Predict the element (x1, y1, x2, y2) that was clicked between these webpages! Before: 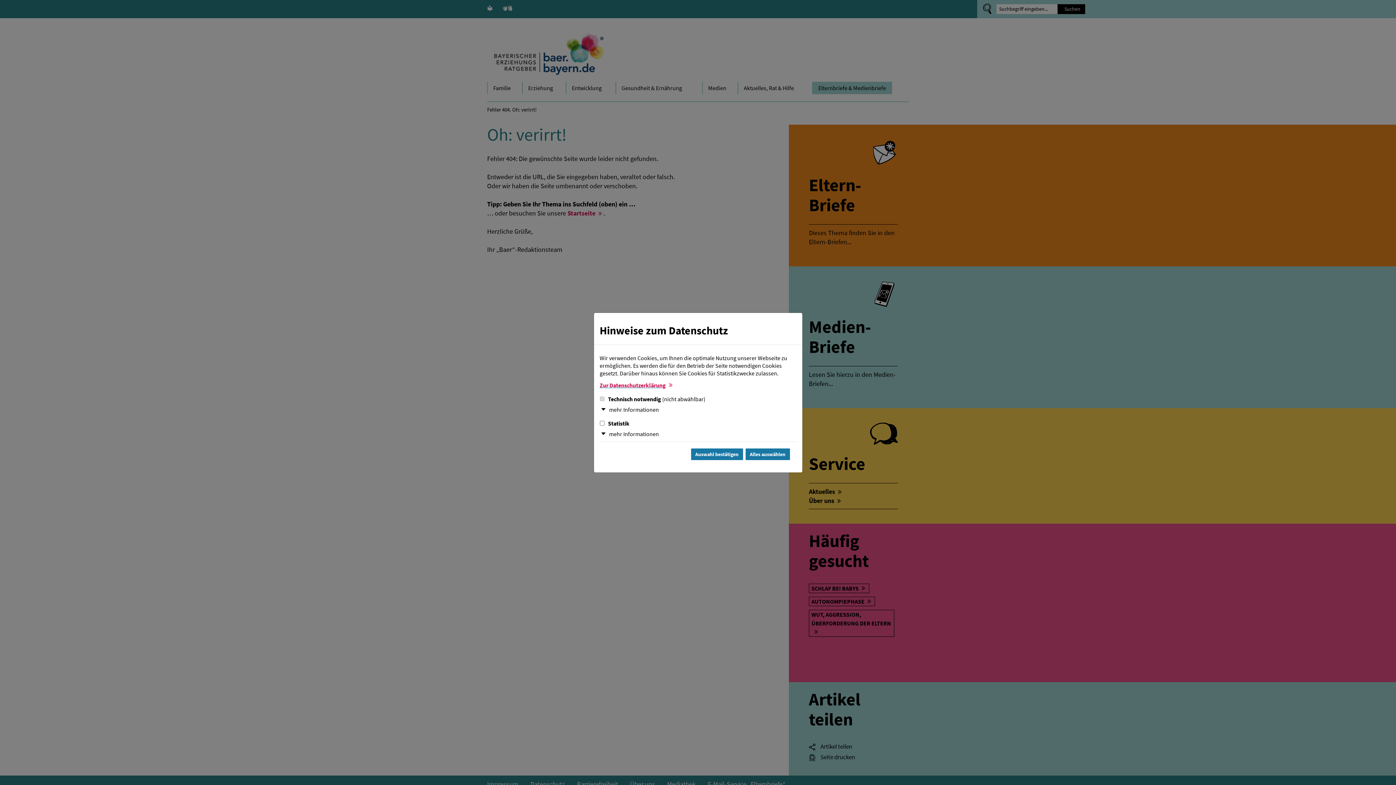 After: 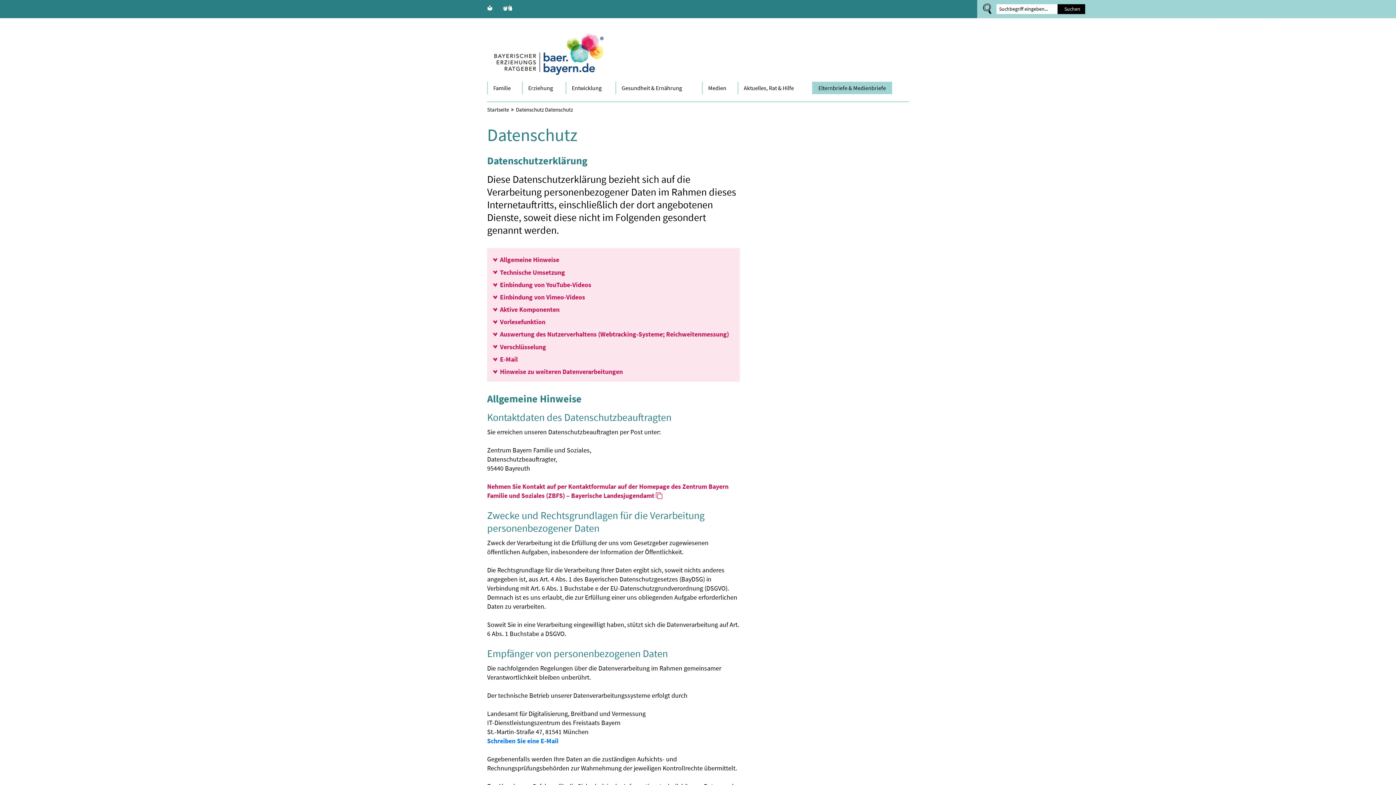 Action: label: Zur Datenschutzerklärung bbox: (599, 381, 674, 388)